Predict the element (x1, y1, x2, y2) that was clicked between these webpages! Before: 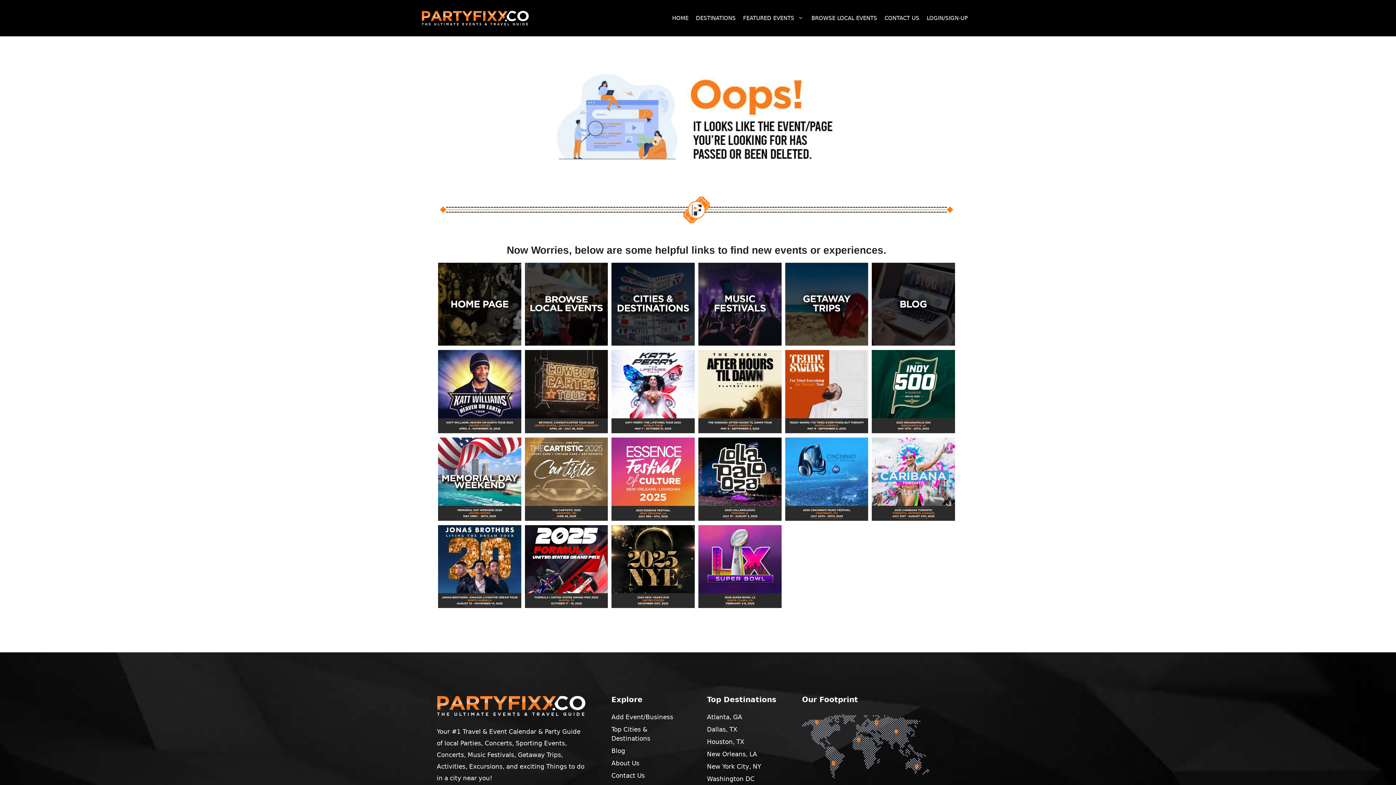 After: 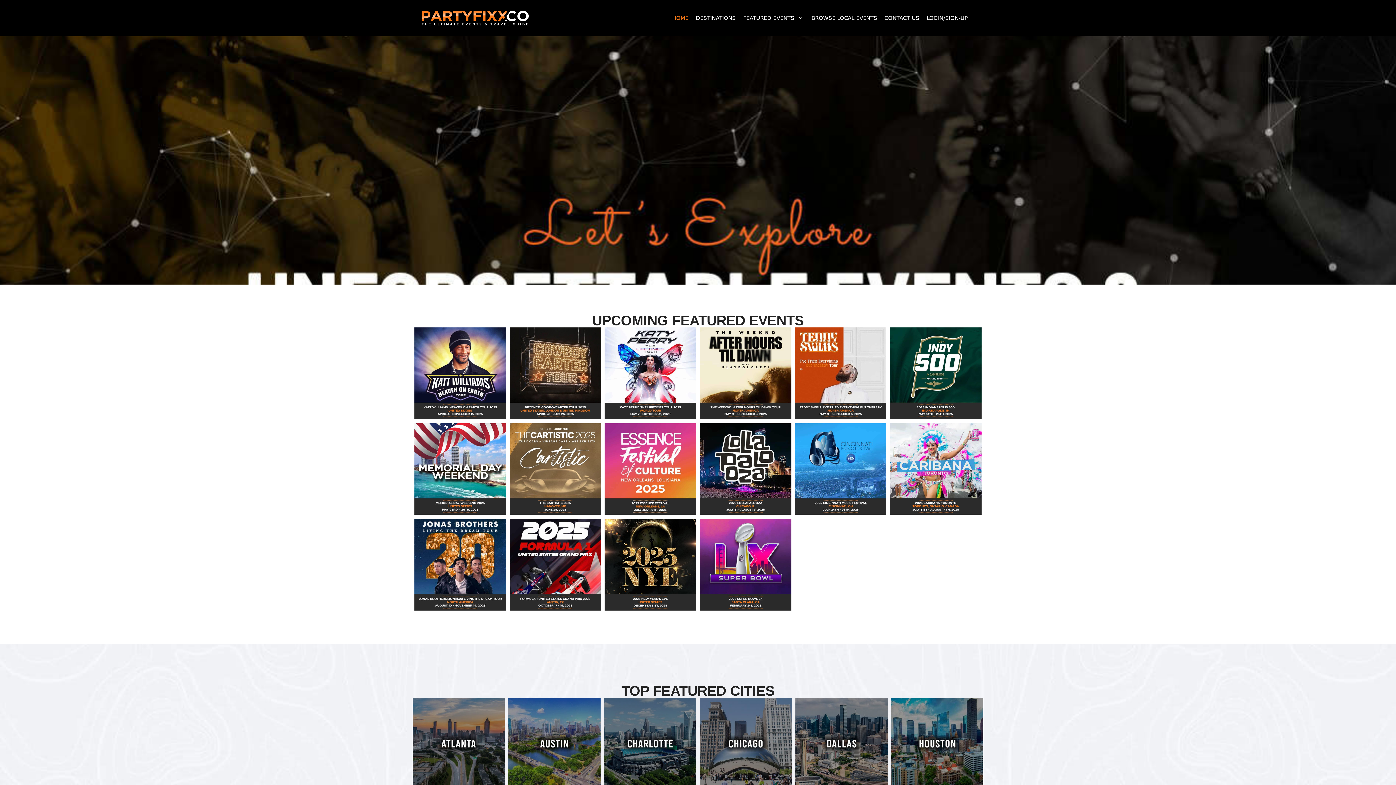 Action: bbox: (785, 262, 868, 348)